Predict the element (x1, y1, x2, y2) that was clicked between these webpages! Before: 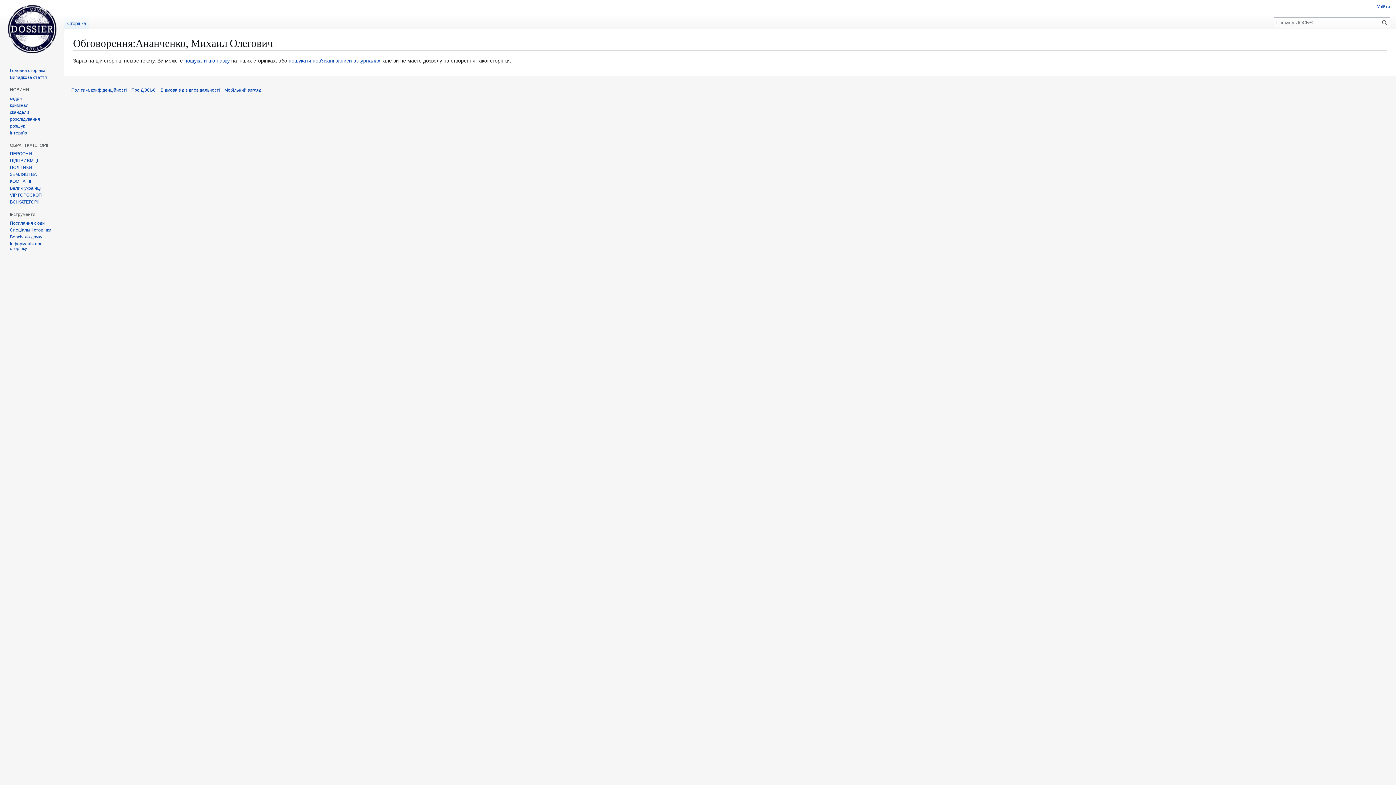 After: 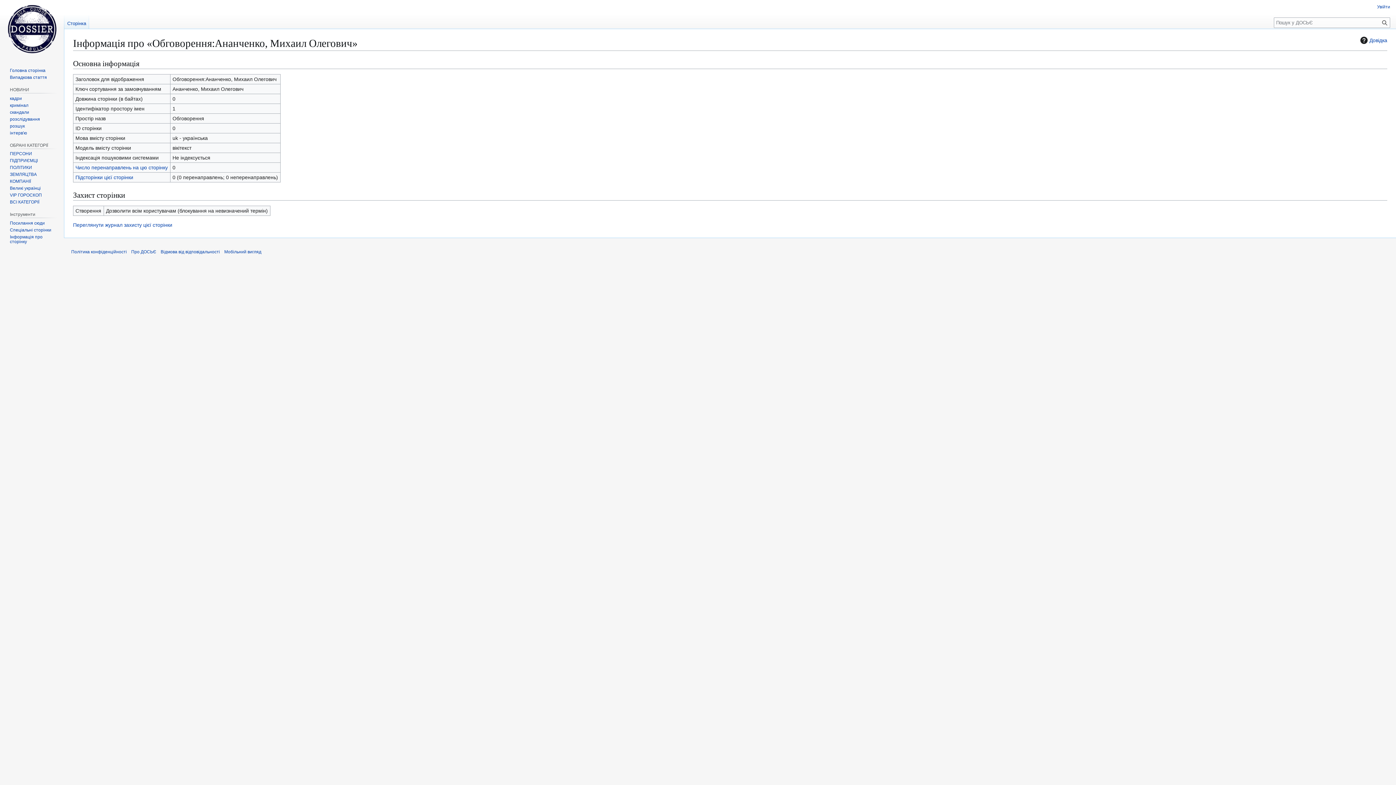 Action: bbox: (9, 241, 42, 251) label: Інформація про сторінку